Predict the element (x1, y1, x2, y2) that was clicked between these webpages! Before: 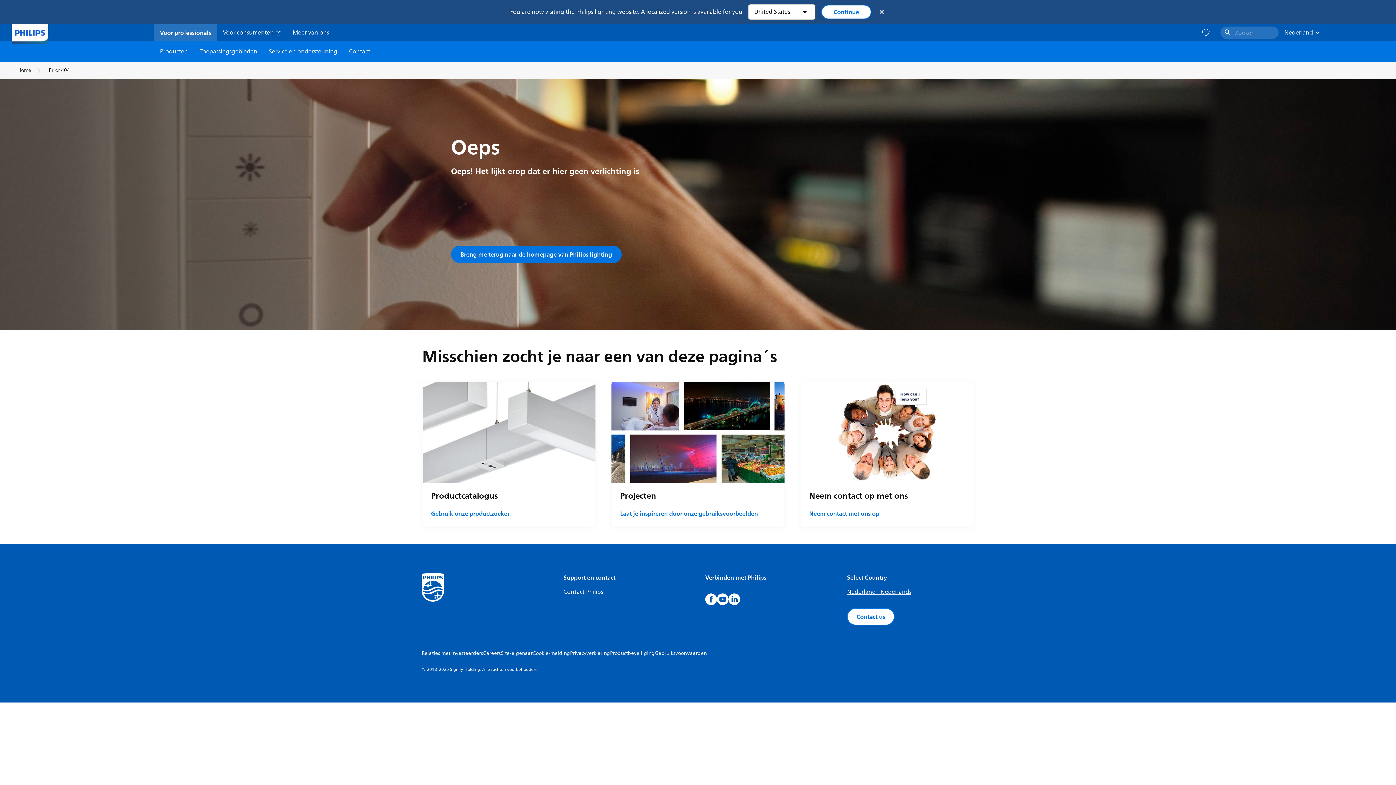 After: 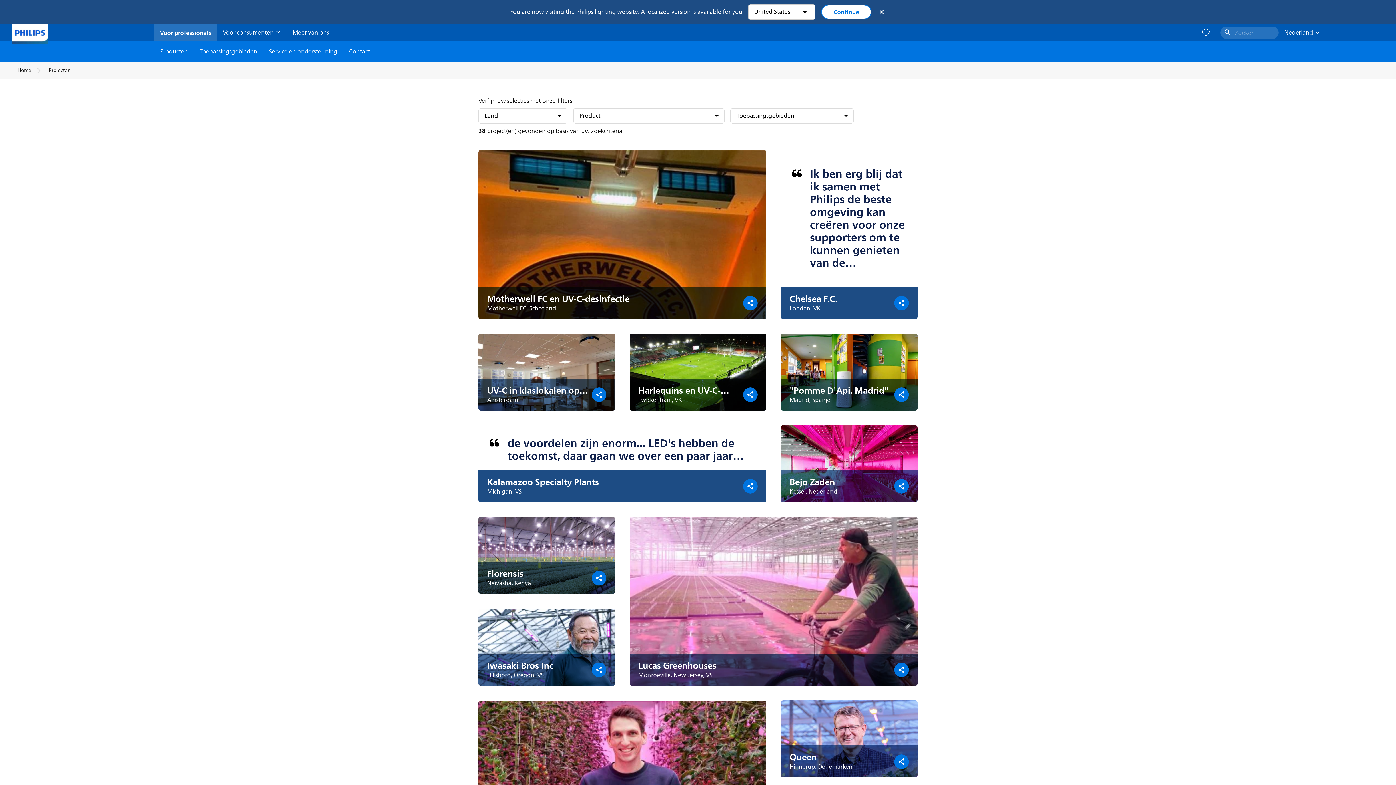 Action: label: Laat je inspireren door onze gebruiksvoorbeelden bbox: (620, 509, 758, 518)